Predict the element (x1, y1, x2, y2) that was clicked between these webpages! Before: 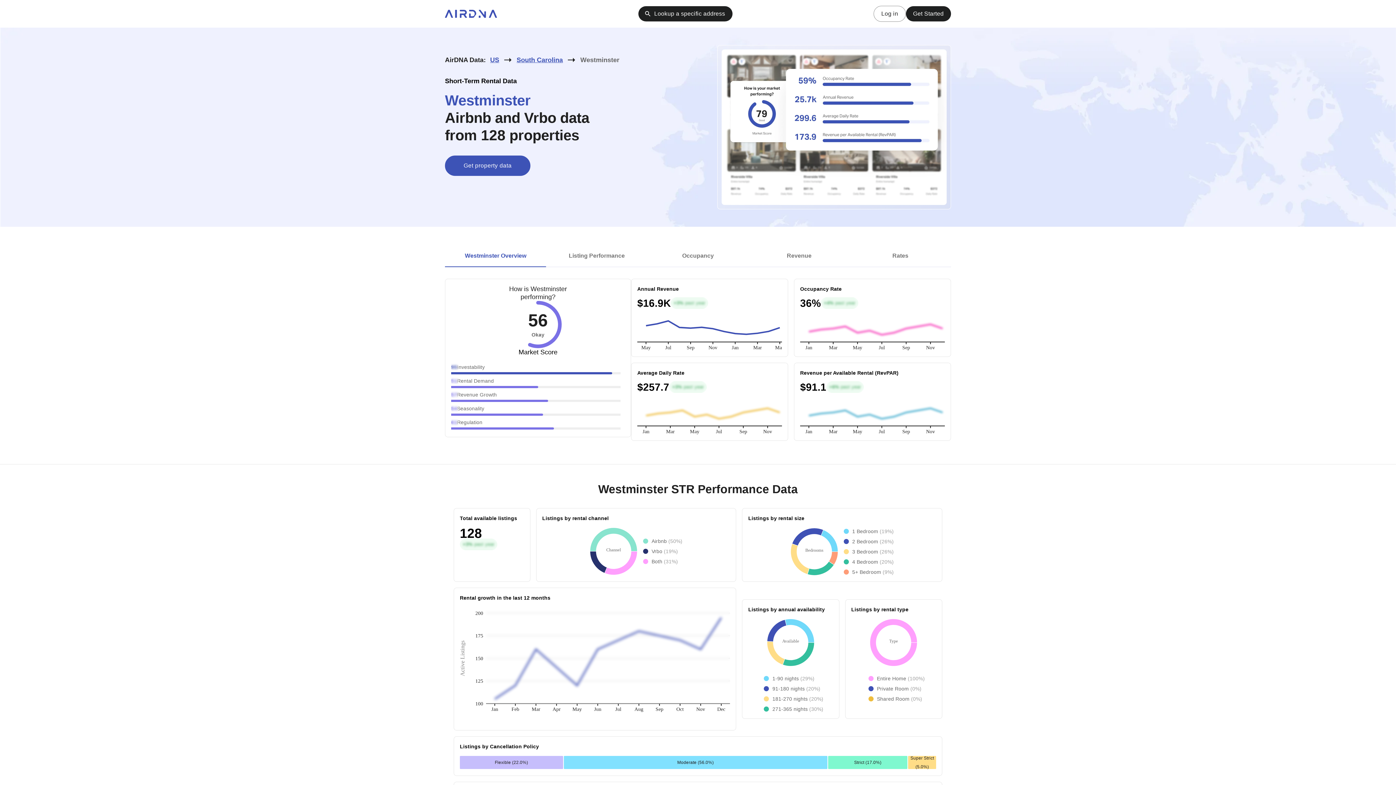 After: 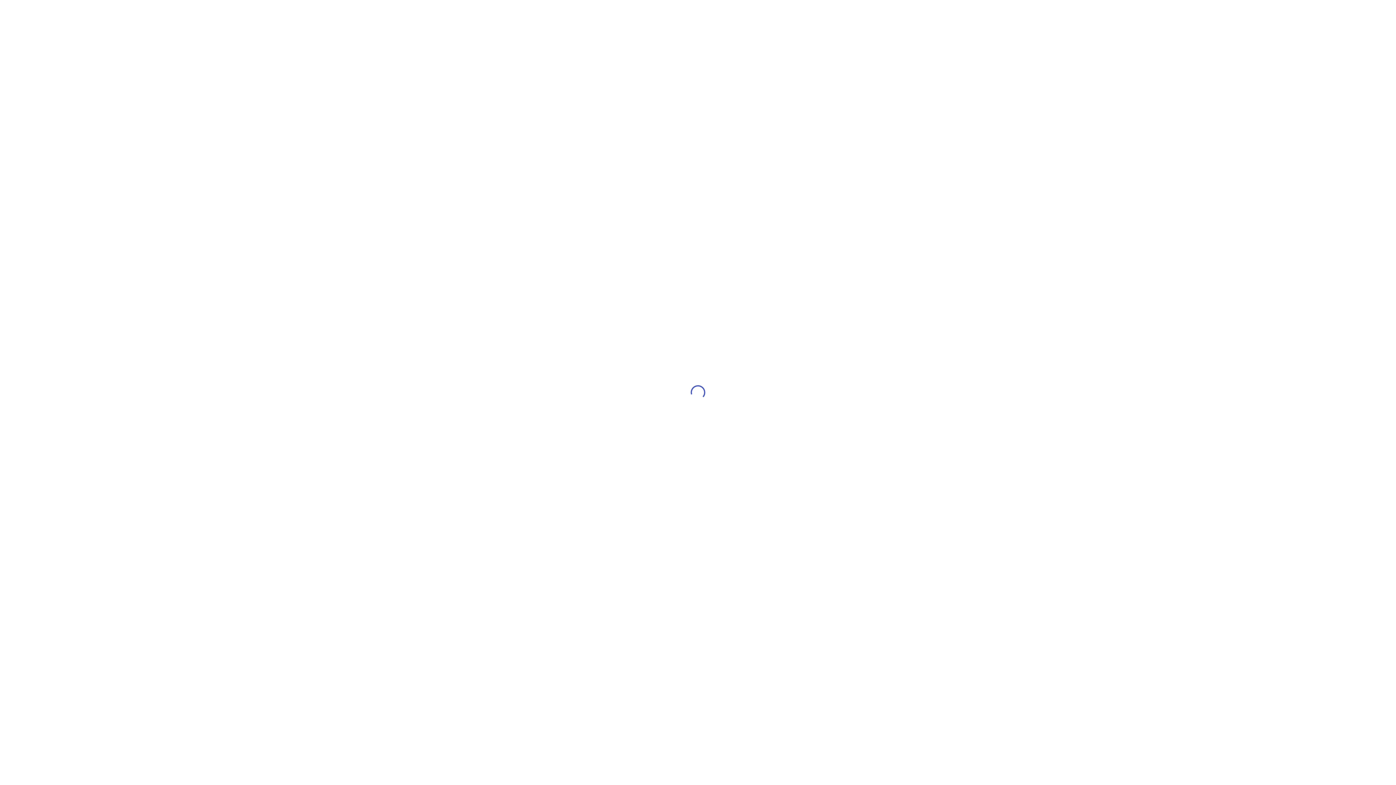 Action: bbox: (445, 155, 530, 176) label: Get property data